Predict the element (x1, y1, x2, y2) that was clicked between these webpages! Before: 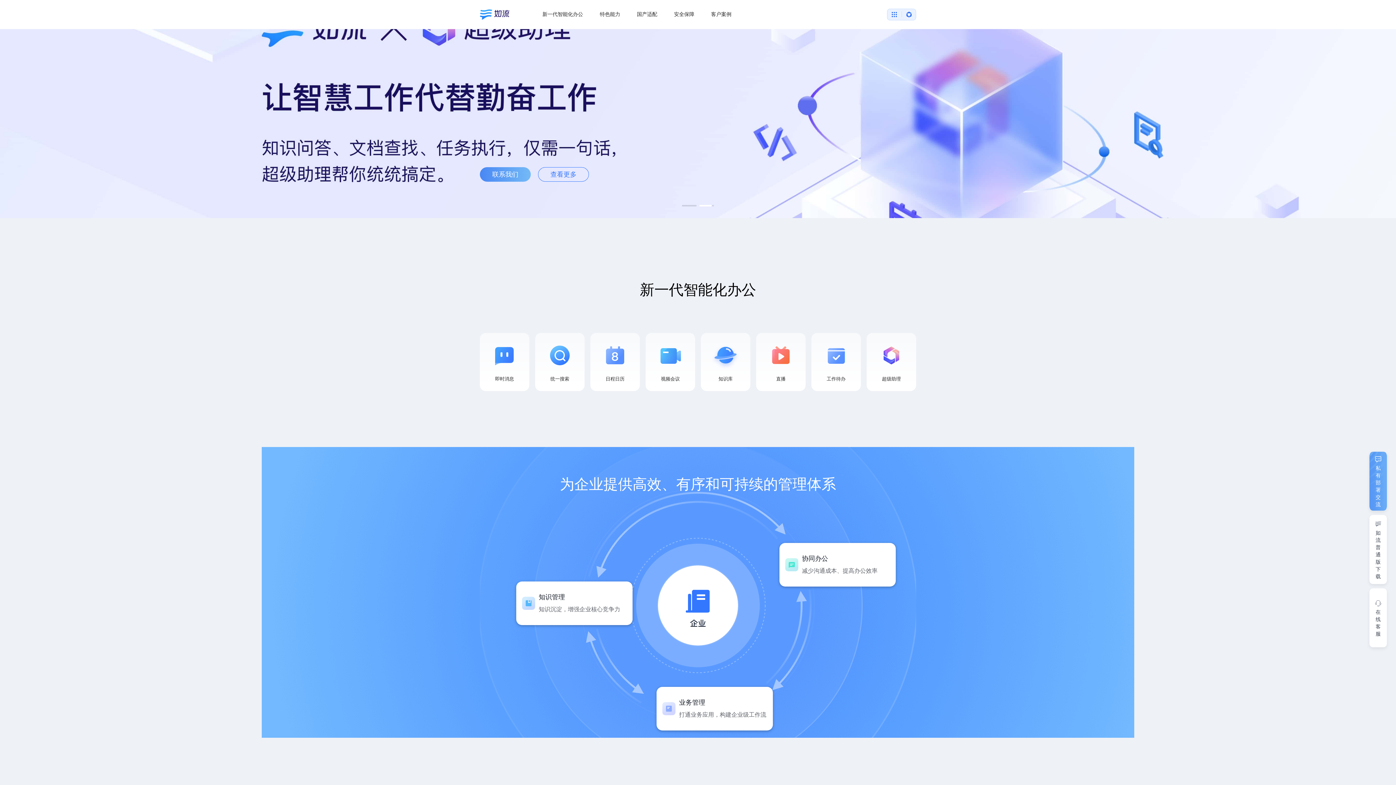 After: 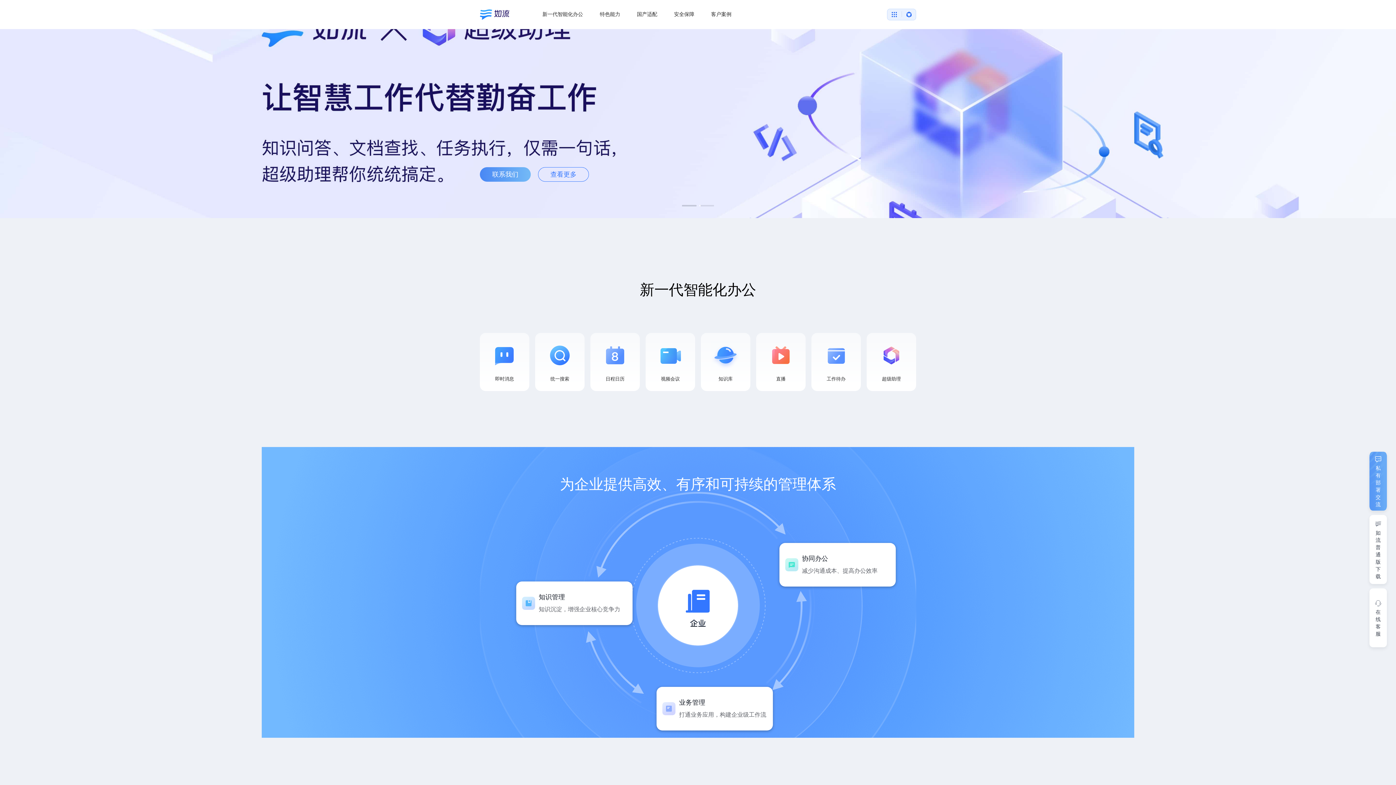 Action: label: 1 bbox: (682, 205, 696, 206)